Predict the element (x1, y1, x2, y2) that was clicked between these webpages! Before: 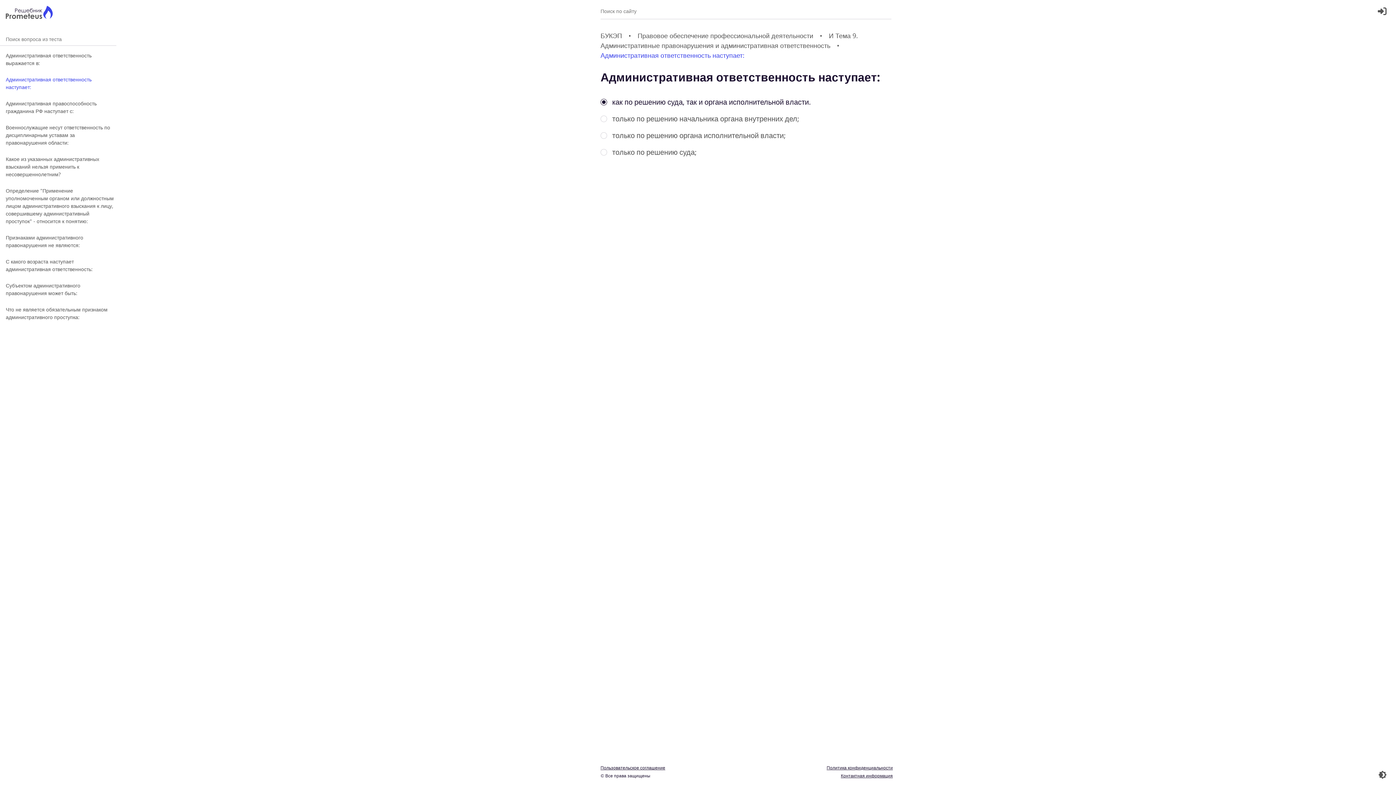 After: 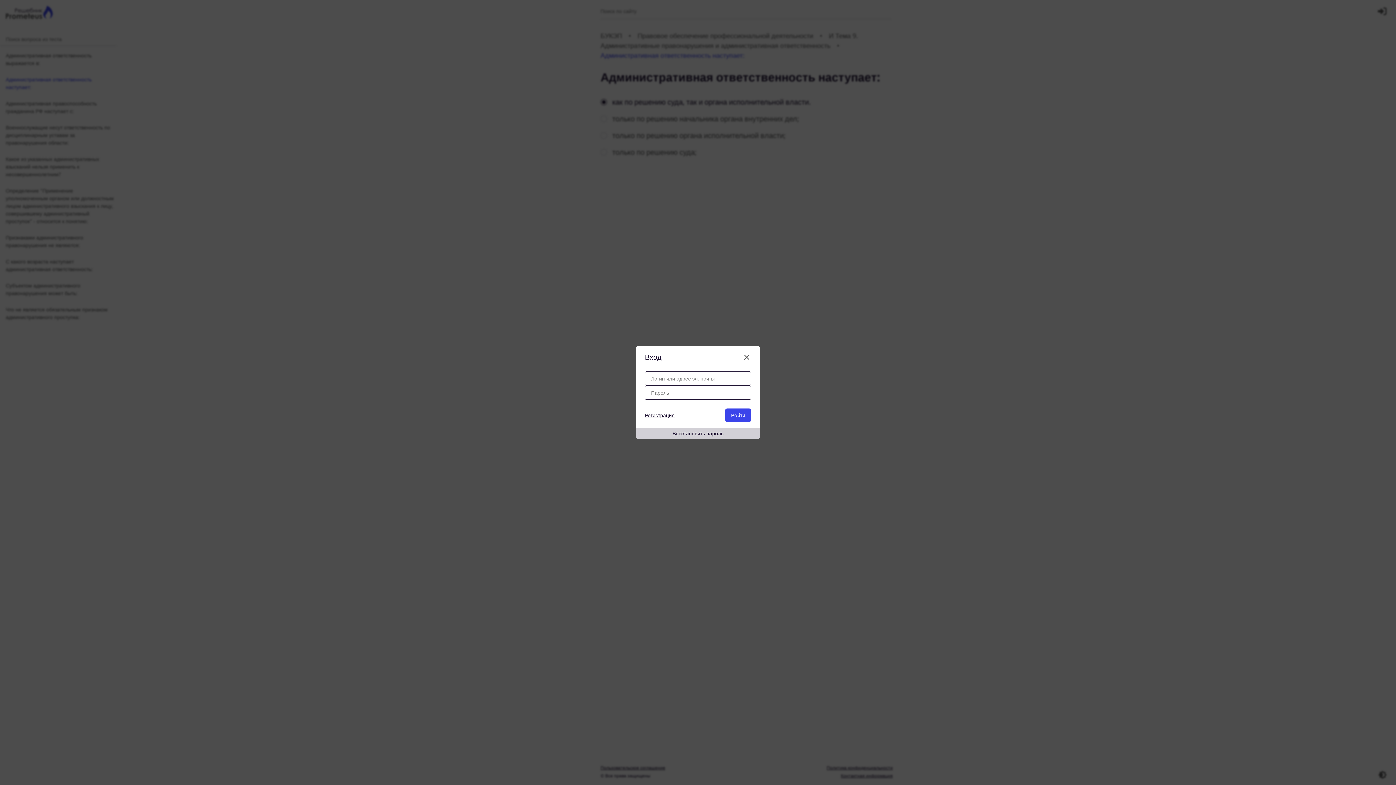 Action: bbox: (1378, 6, 1386, 15)